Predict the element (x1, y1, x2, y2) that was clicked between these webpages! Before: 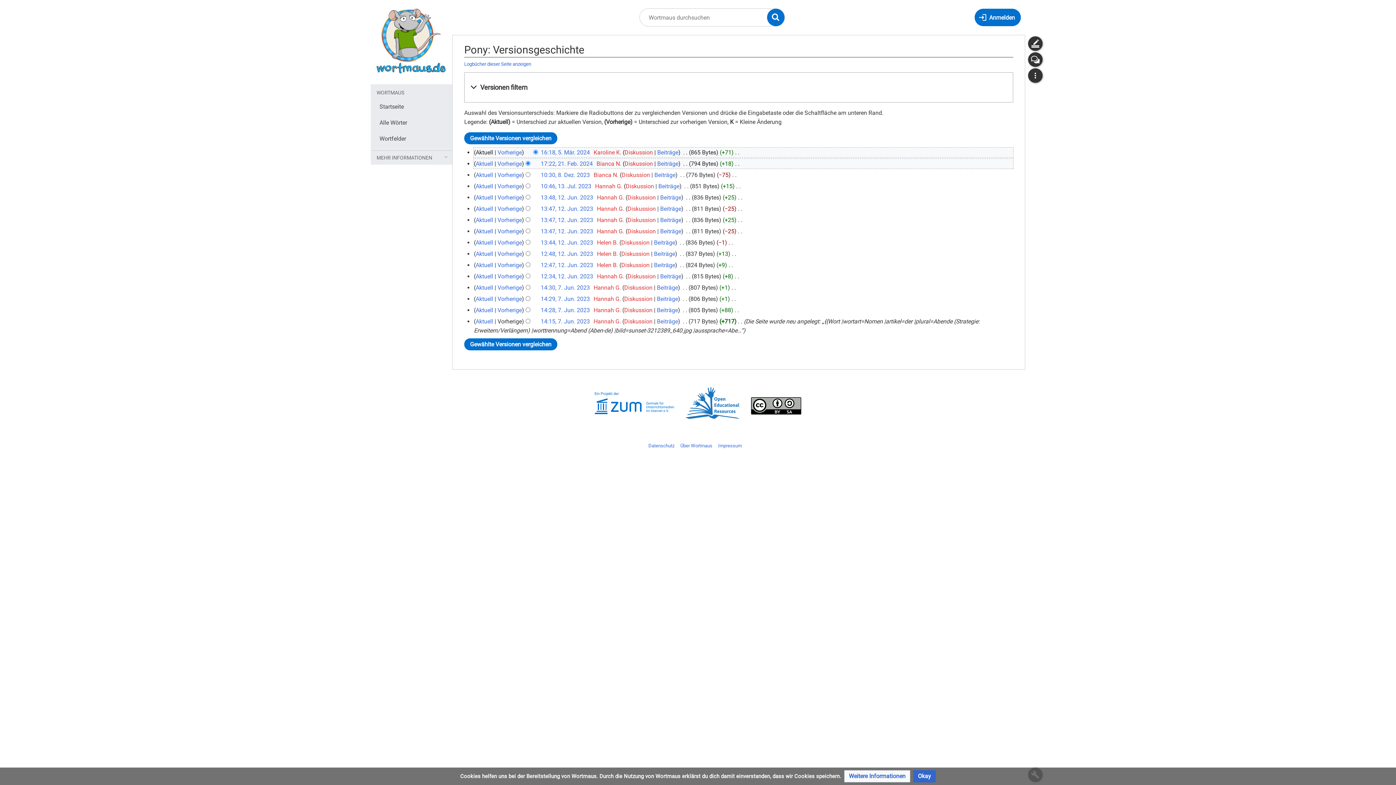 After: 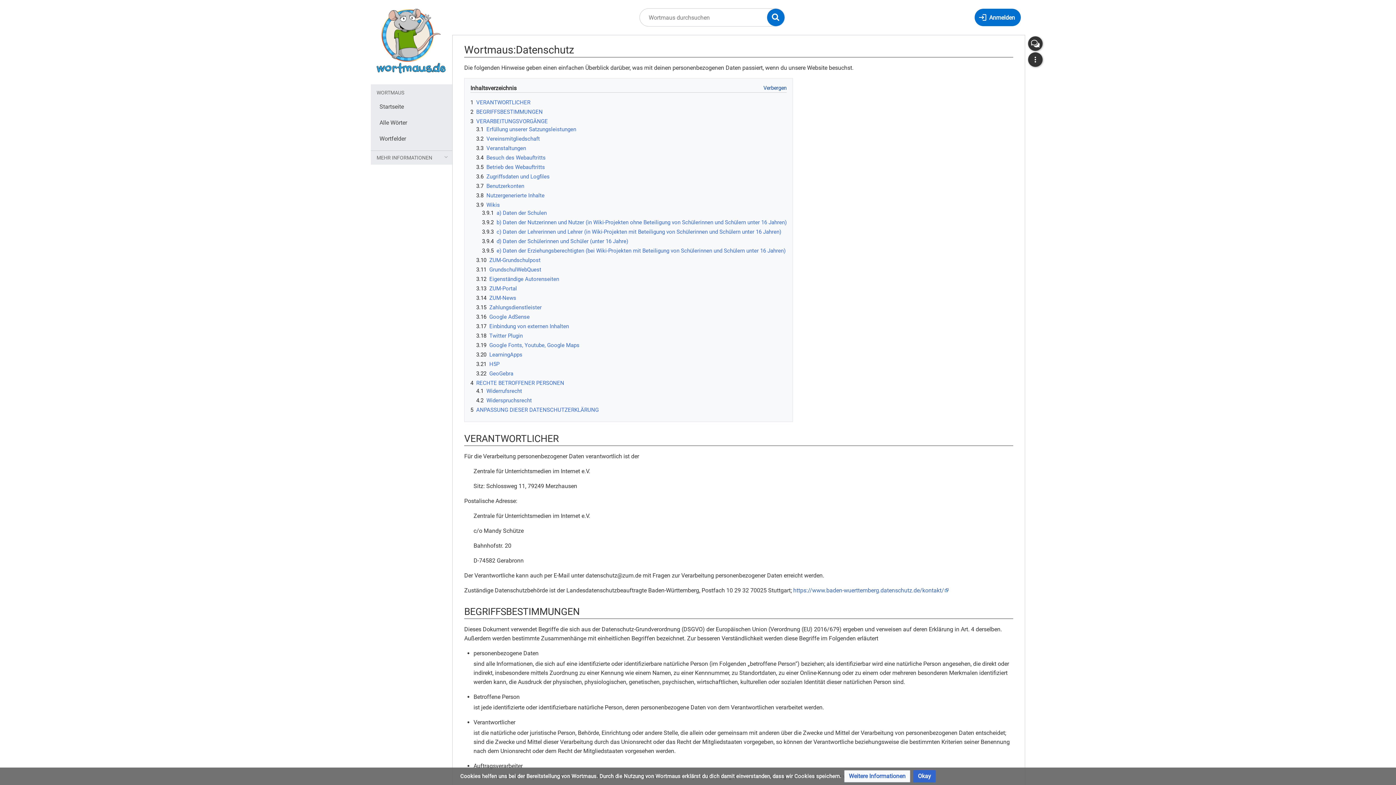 Action: label: Datenschutz bbox: (648, 443, 674, 448)